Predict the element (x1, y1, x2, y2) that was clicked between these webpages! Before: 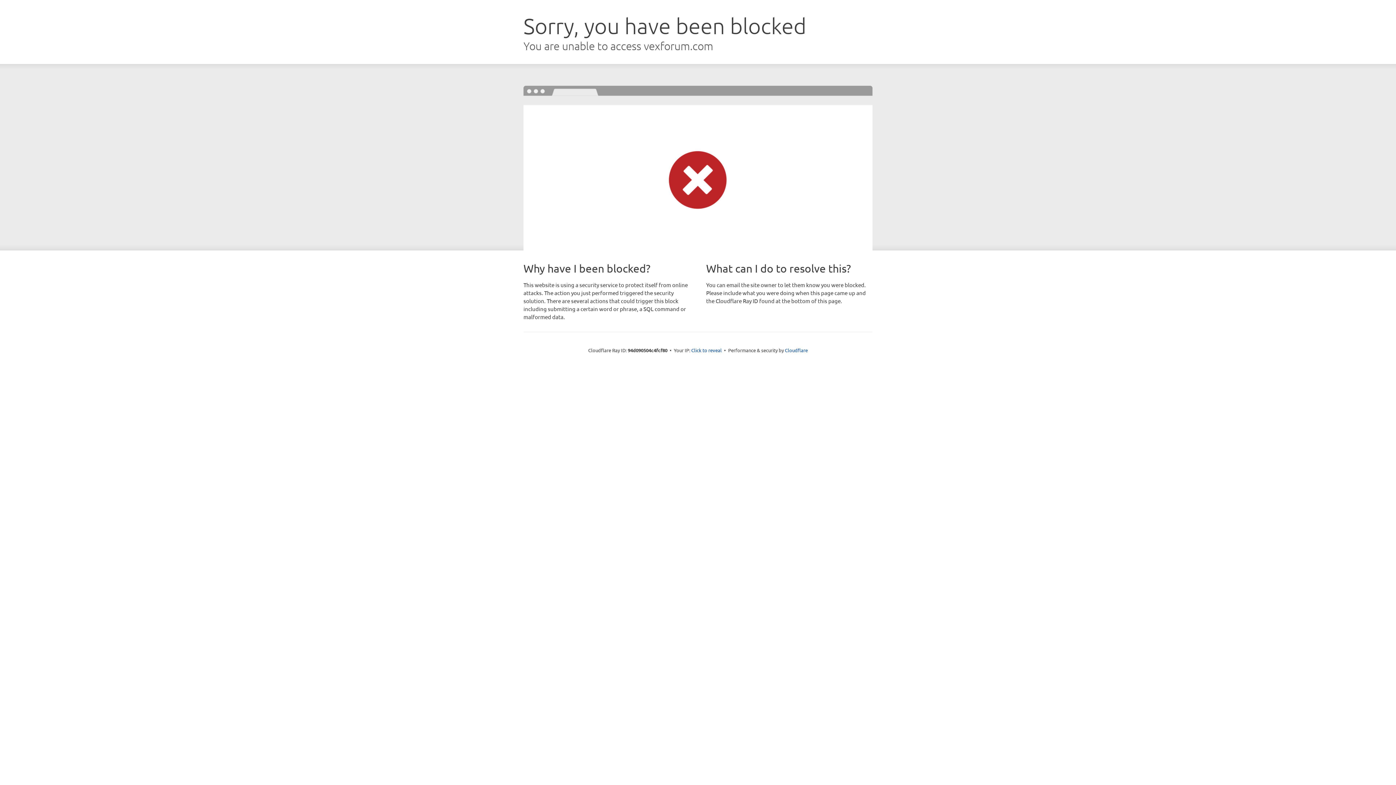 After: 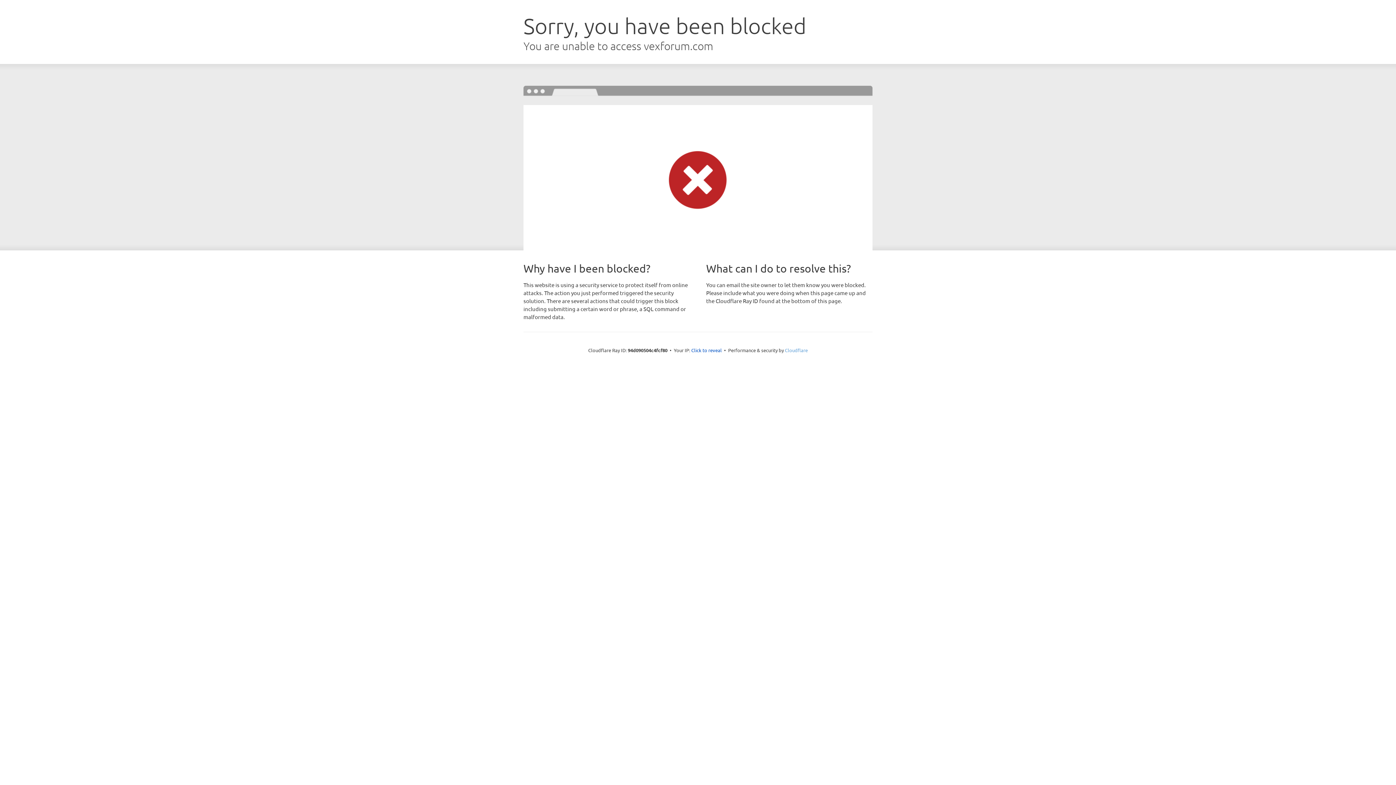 Action: label: Cloudflare bbox: (785, 347, 808, 353)